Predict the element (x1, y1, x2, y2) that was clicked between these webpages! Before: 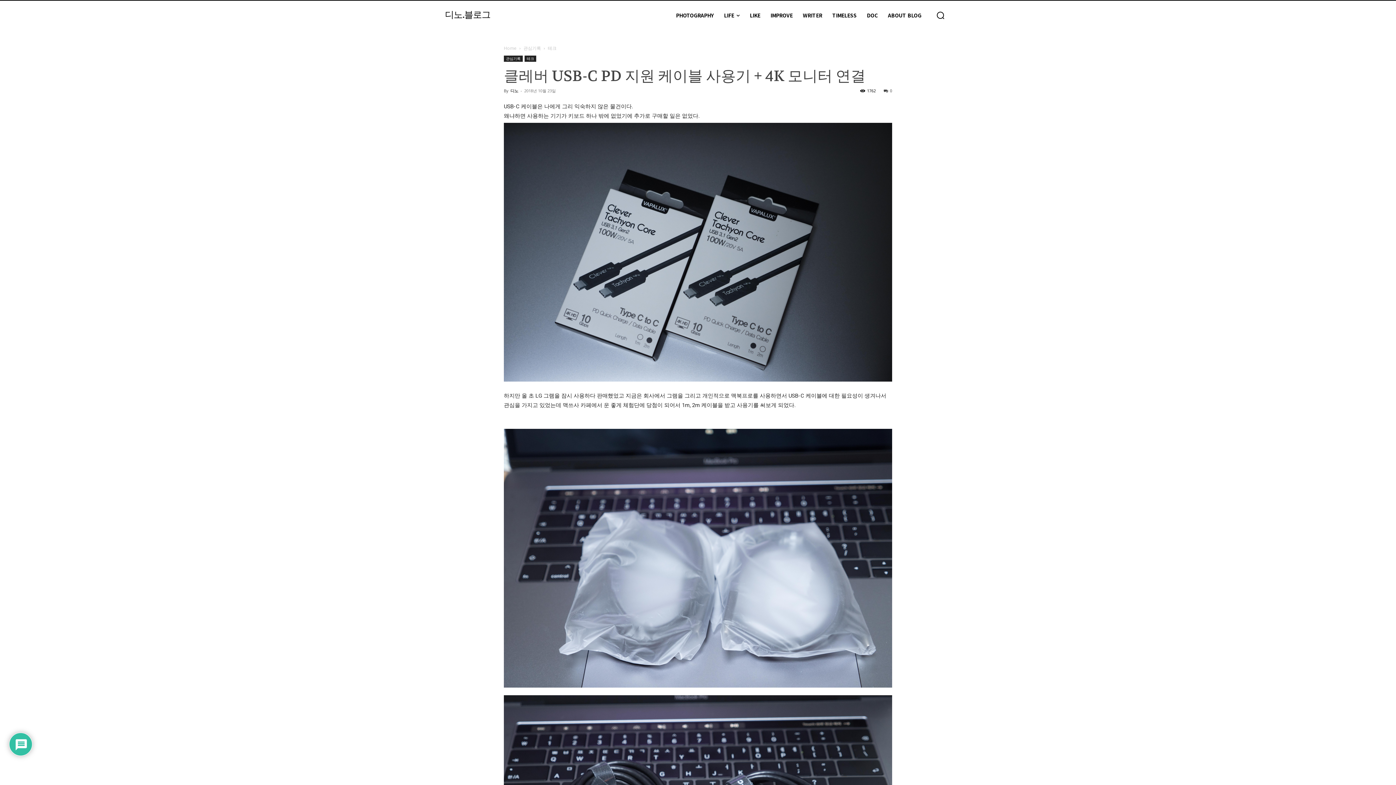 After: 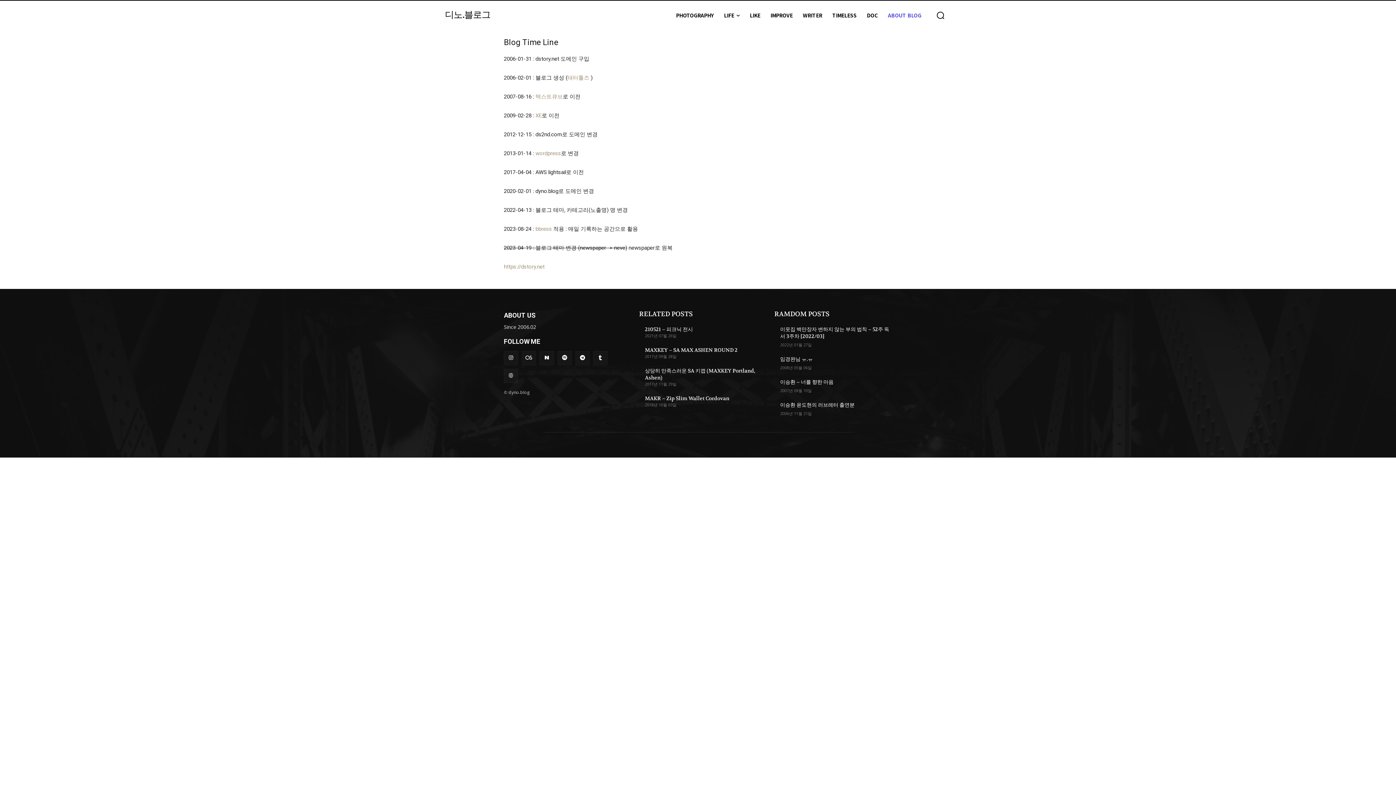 Action: label: ABOUT BLOG bbox: (883, 0, 926, 29)